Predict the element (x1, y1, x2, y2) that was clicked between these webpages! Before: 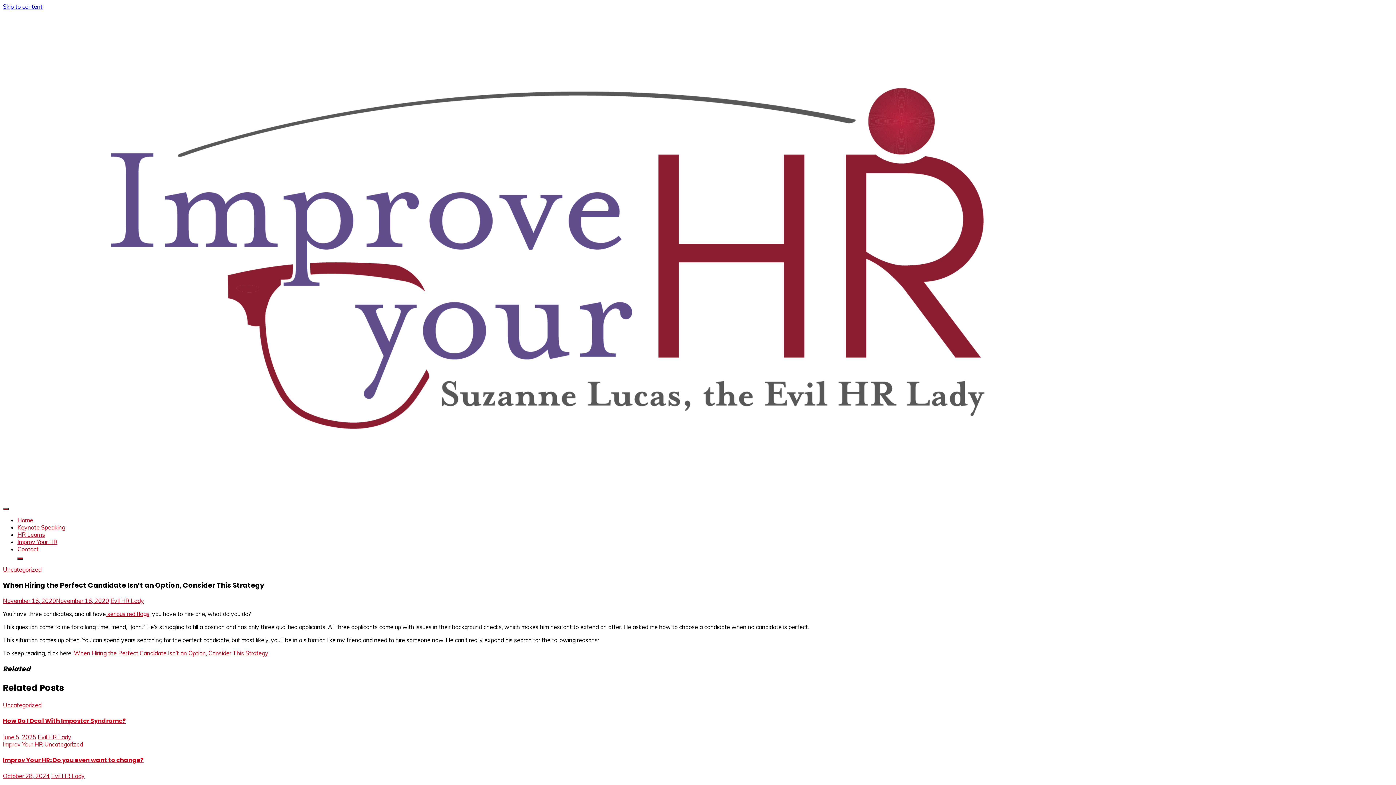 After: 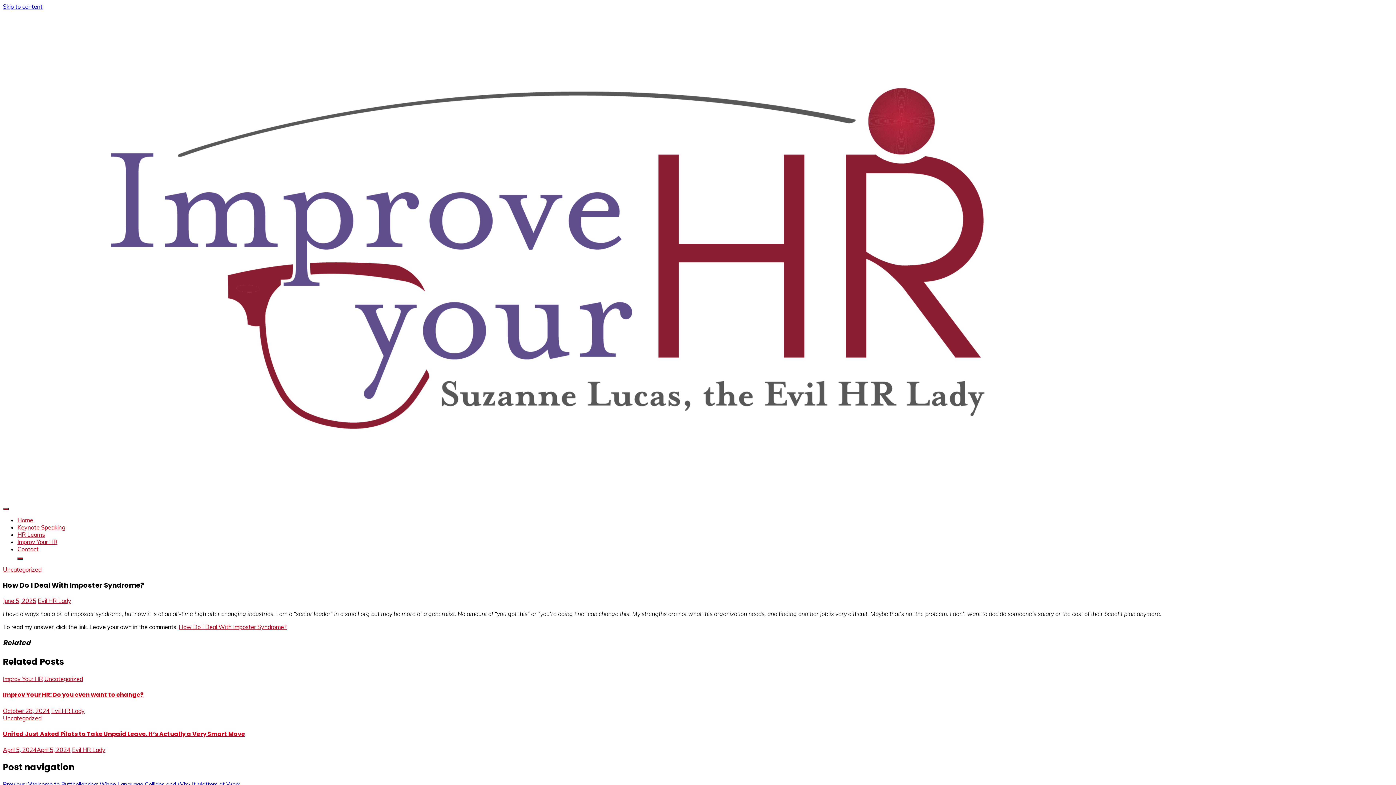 Action: label: June 5, 2025 bbox: (2, 733, 36, 740)